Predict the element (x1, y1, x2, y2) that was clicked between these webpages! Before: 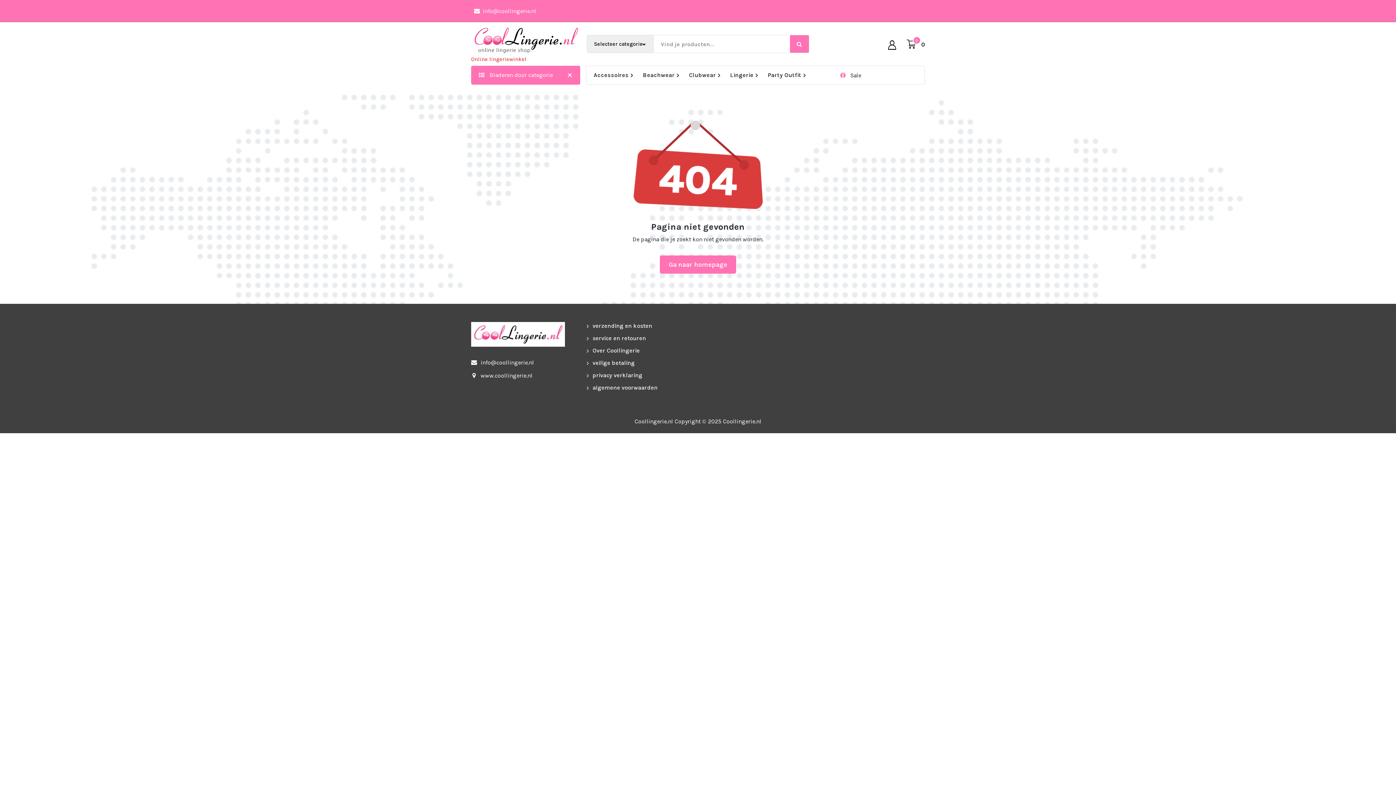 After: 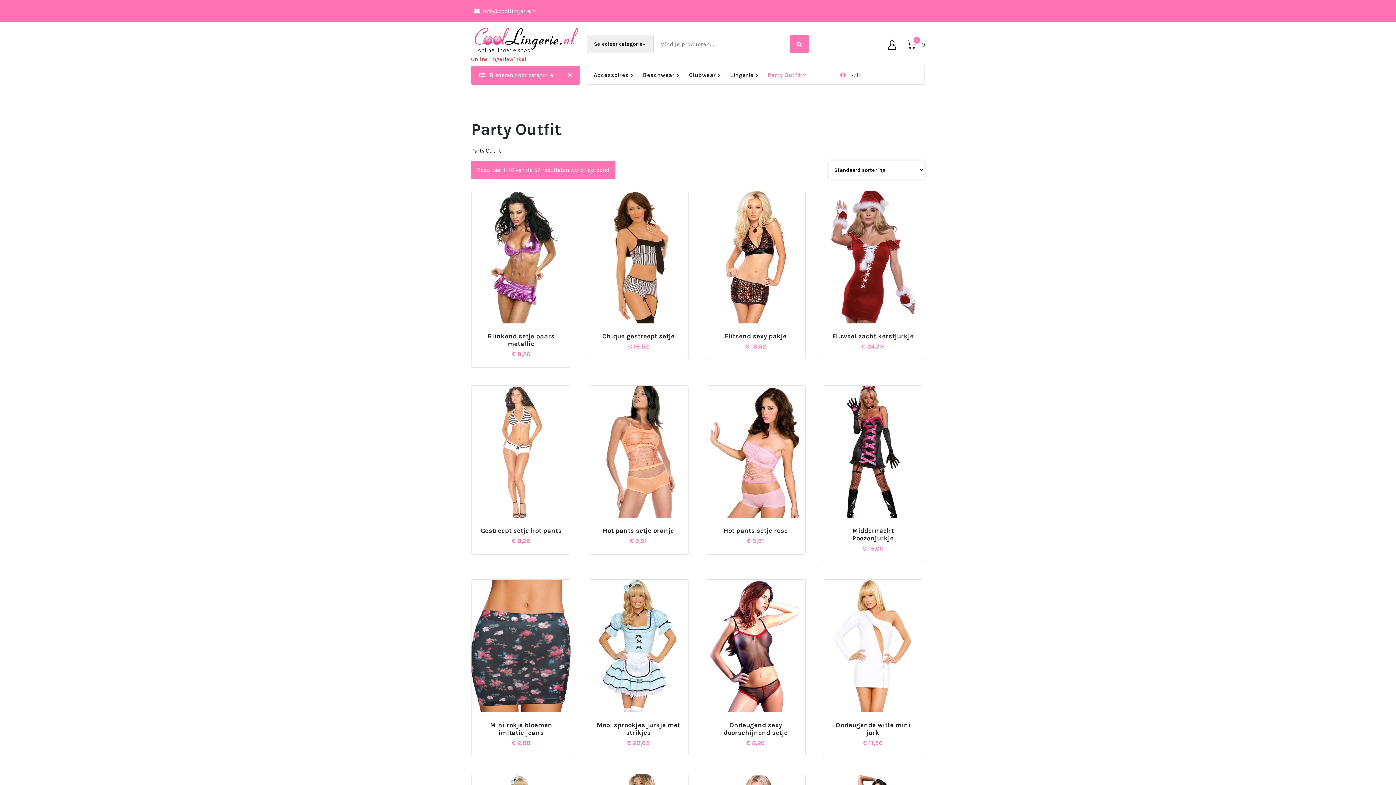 Action: label: Party Outfit bbox: (761, 66, 808, 84)